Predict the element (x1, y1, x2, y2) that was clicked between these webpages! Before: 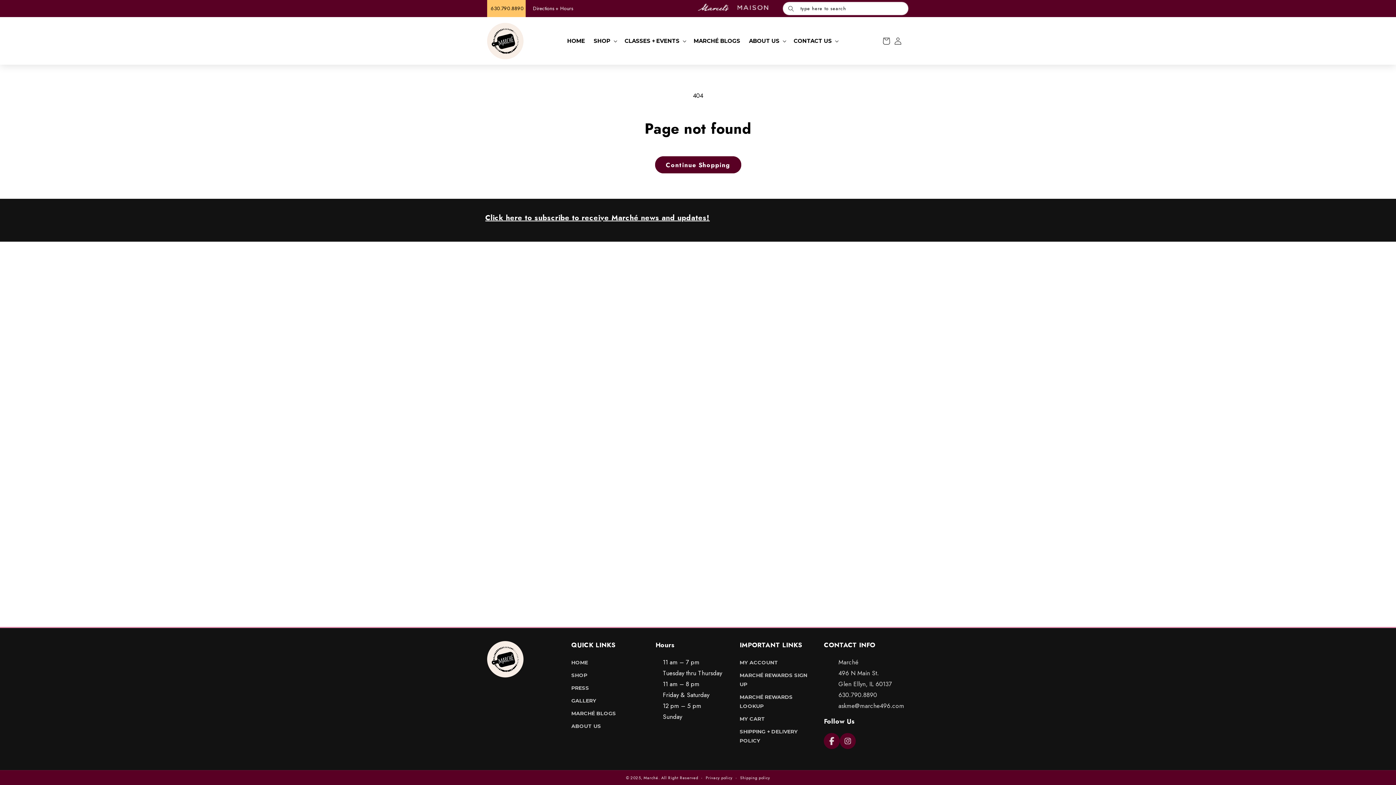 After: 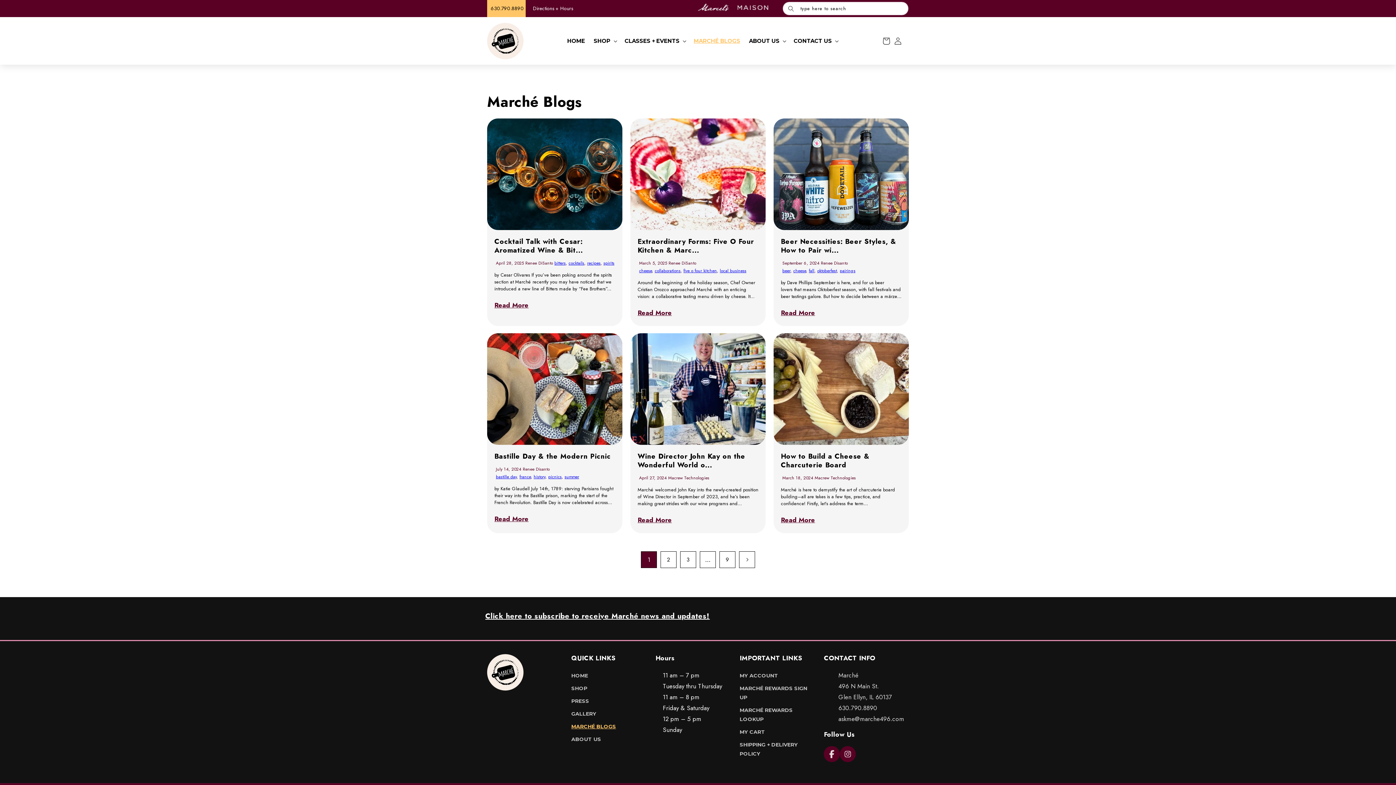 Action: label: MARCHÉ BLOGS bbox: (571, 707, 616, 720)